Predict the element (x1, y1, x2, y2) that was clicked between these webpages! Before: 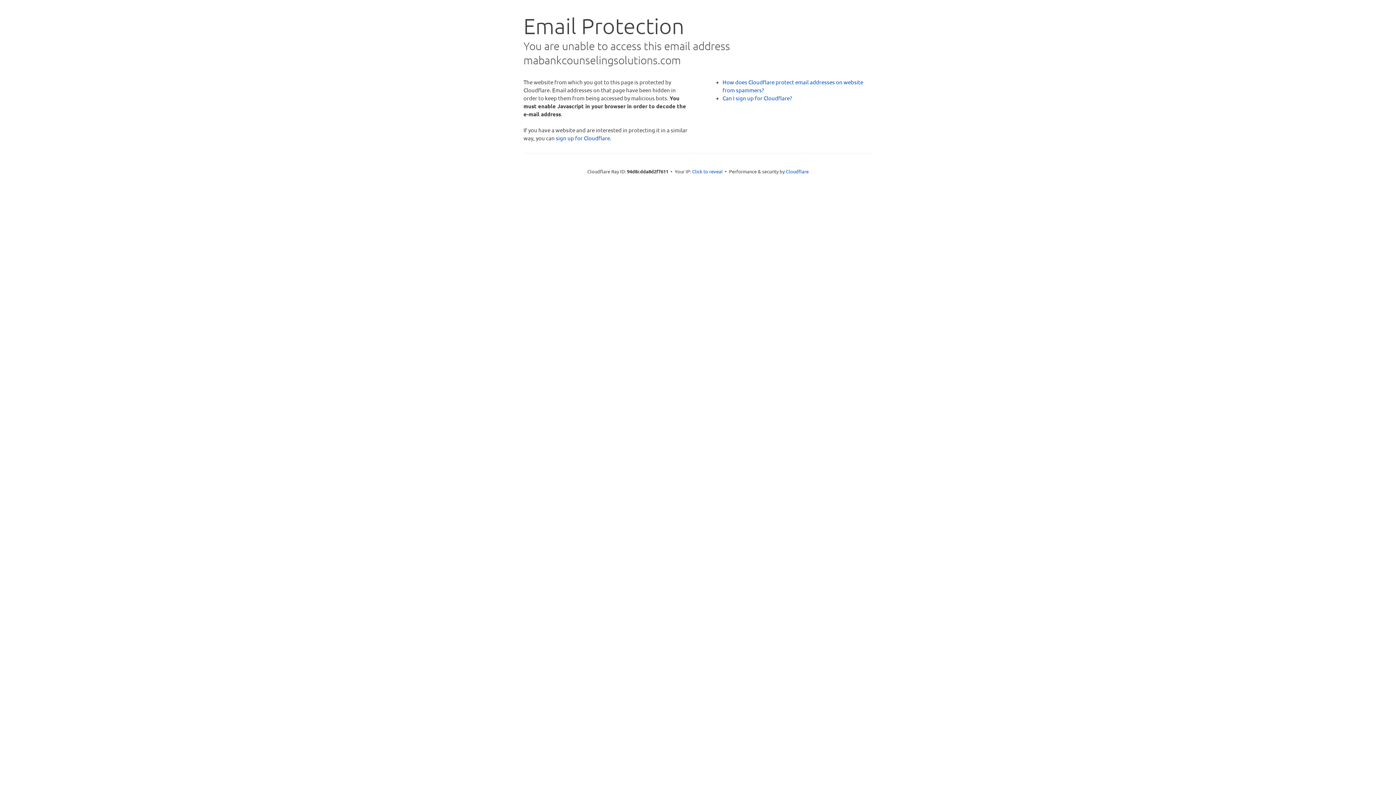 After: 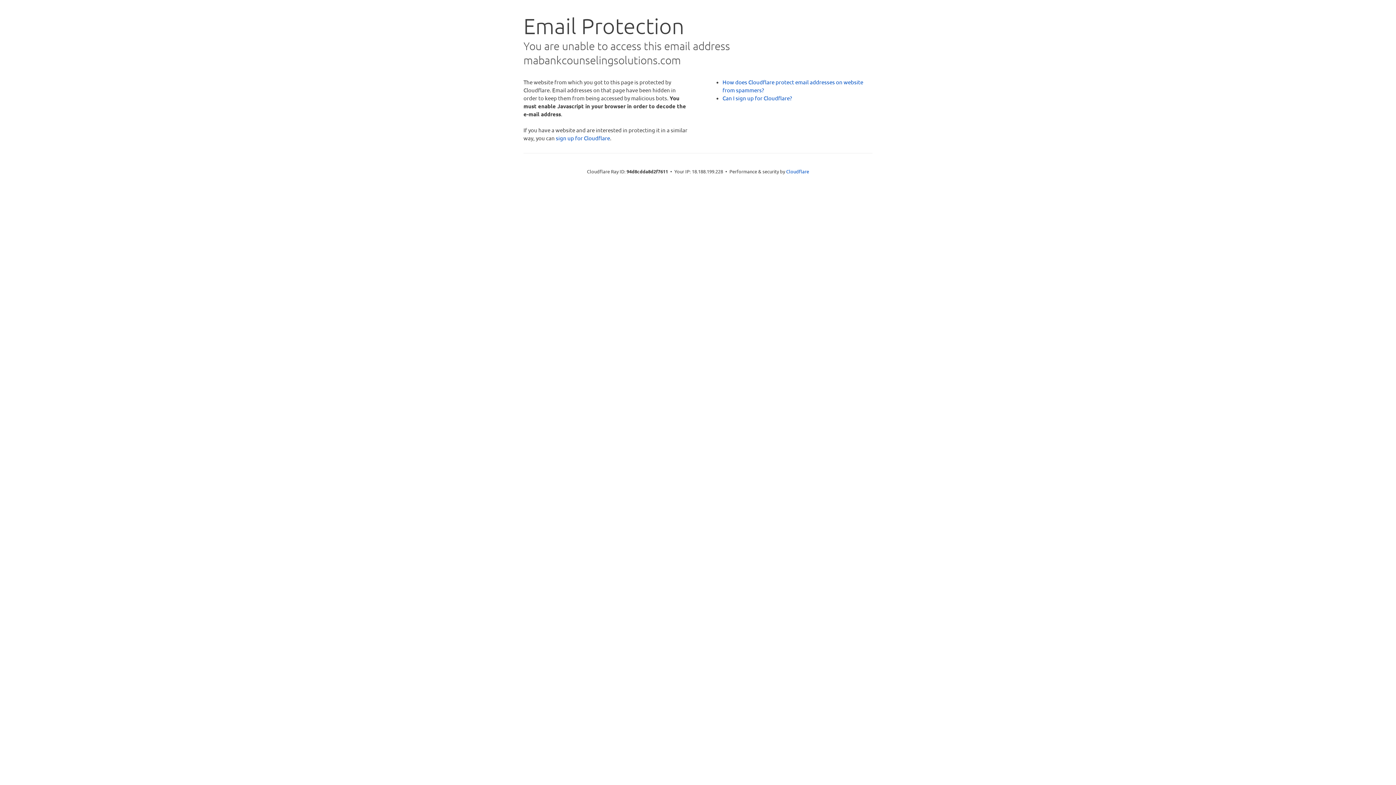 Action: label: Click to reveal bbox: (692, 168, 722, 175)